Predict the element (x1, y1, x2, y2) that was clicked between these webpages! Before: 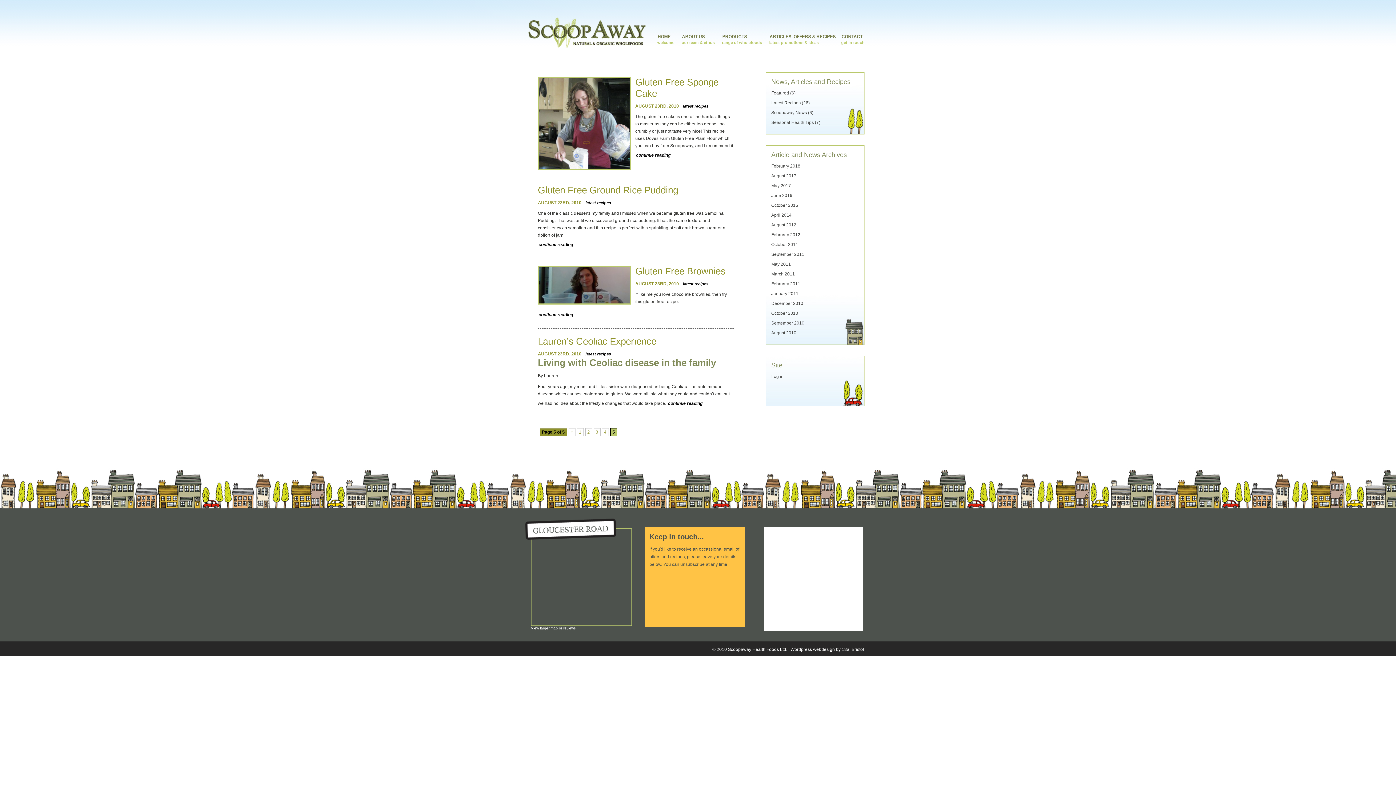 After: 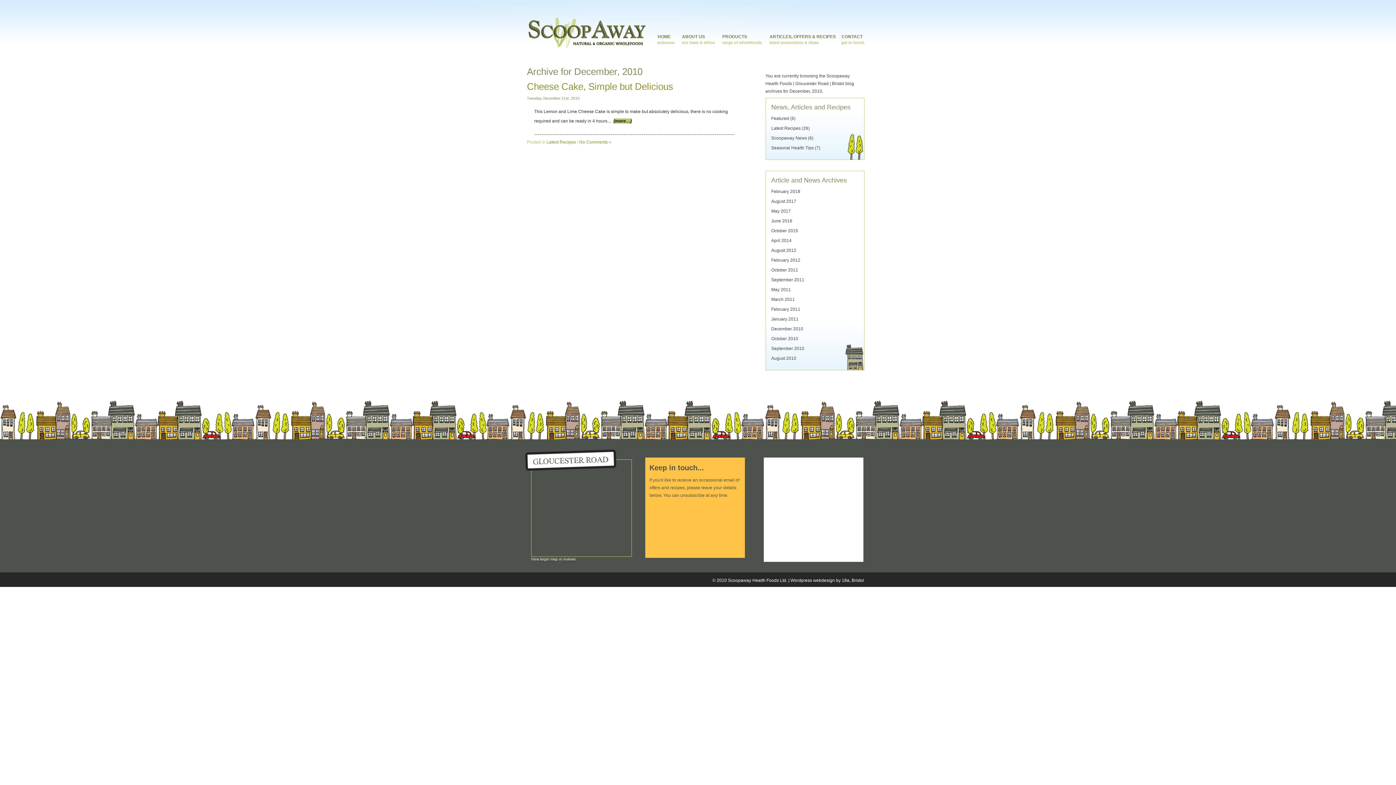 Action: bbox: (771, 301, 803, 306) label: December 2010